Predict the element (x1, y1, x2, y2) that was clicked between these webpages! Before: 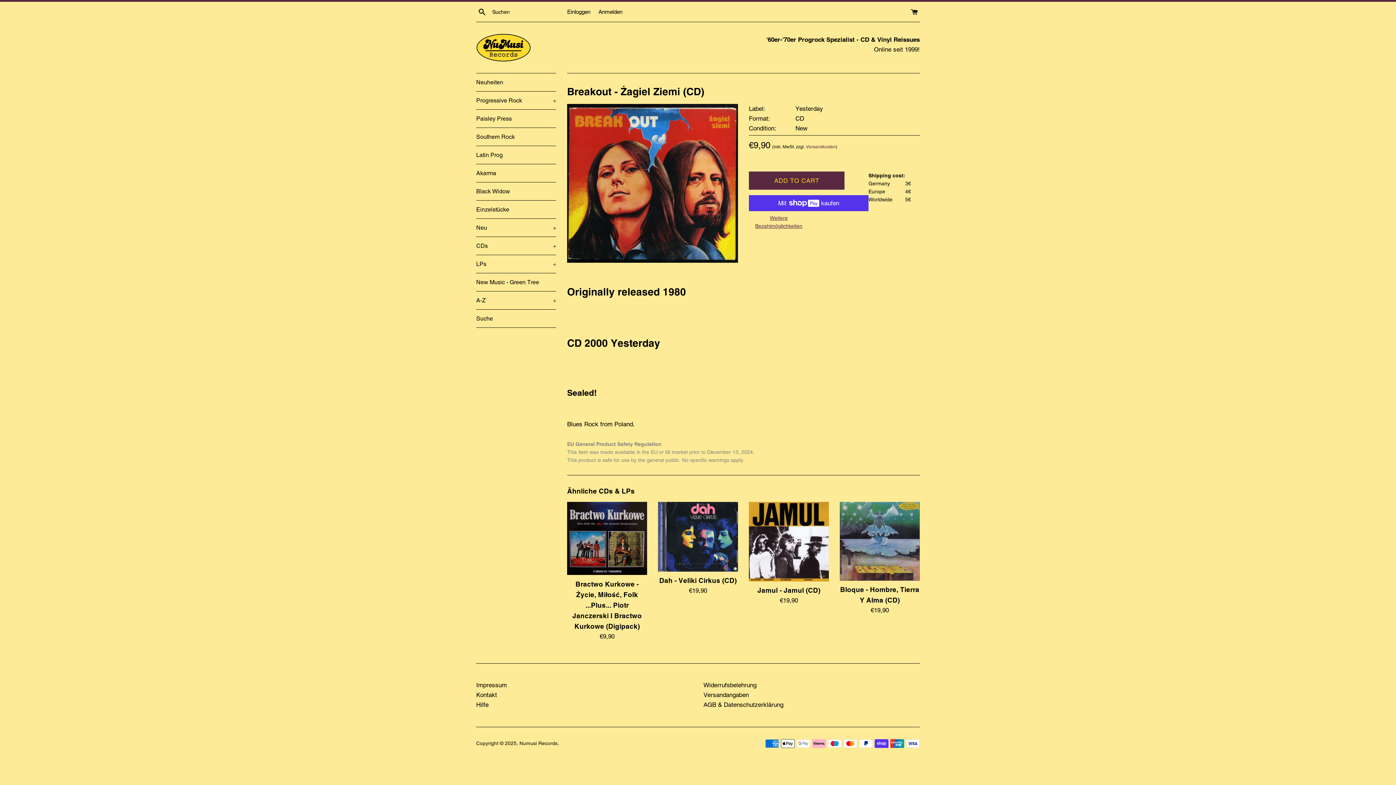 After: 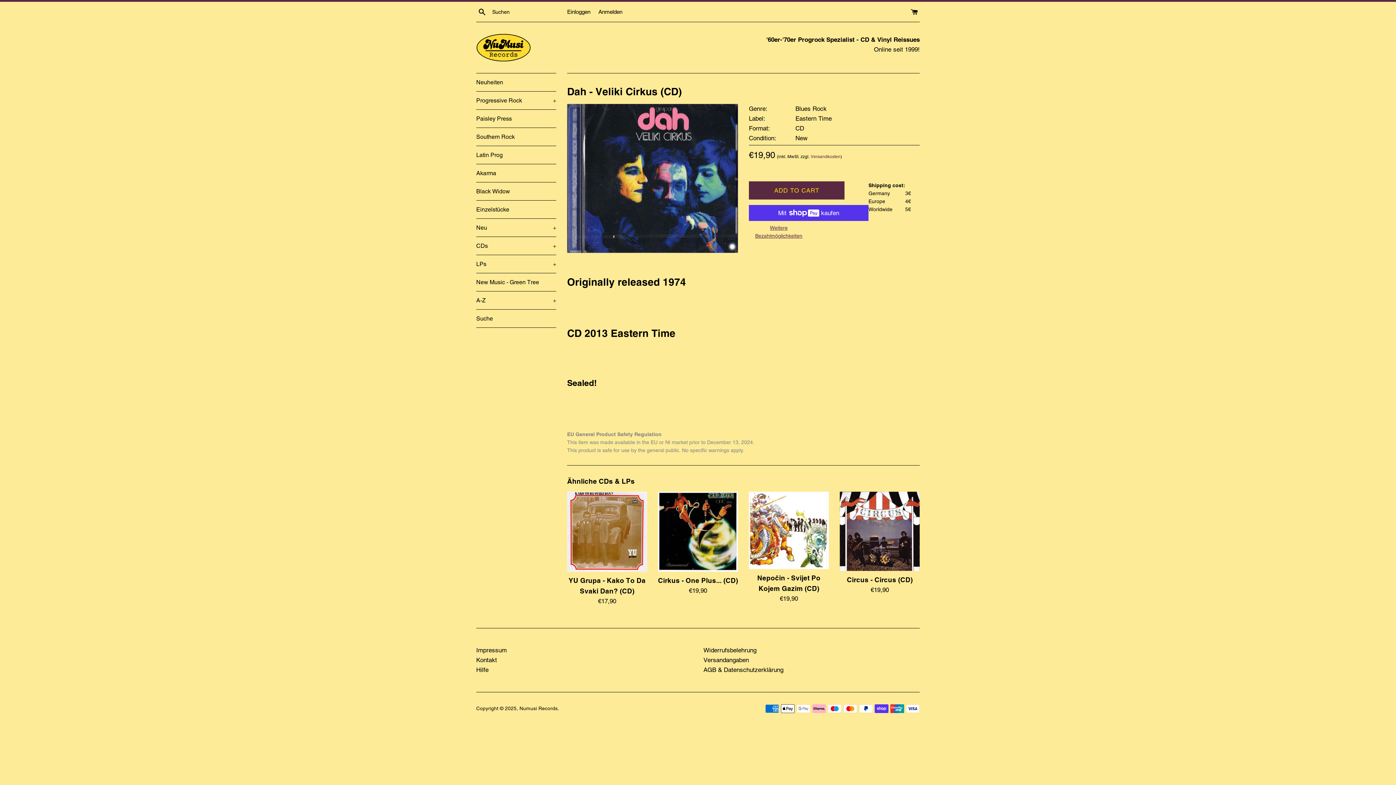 Action: bbox: (658, 502, 738, 571)